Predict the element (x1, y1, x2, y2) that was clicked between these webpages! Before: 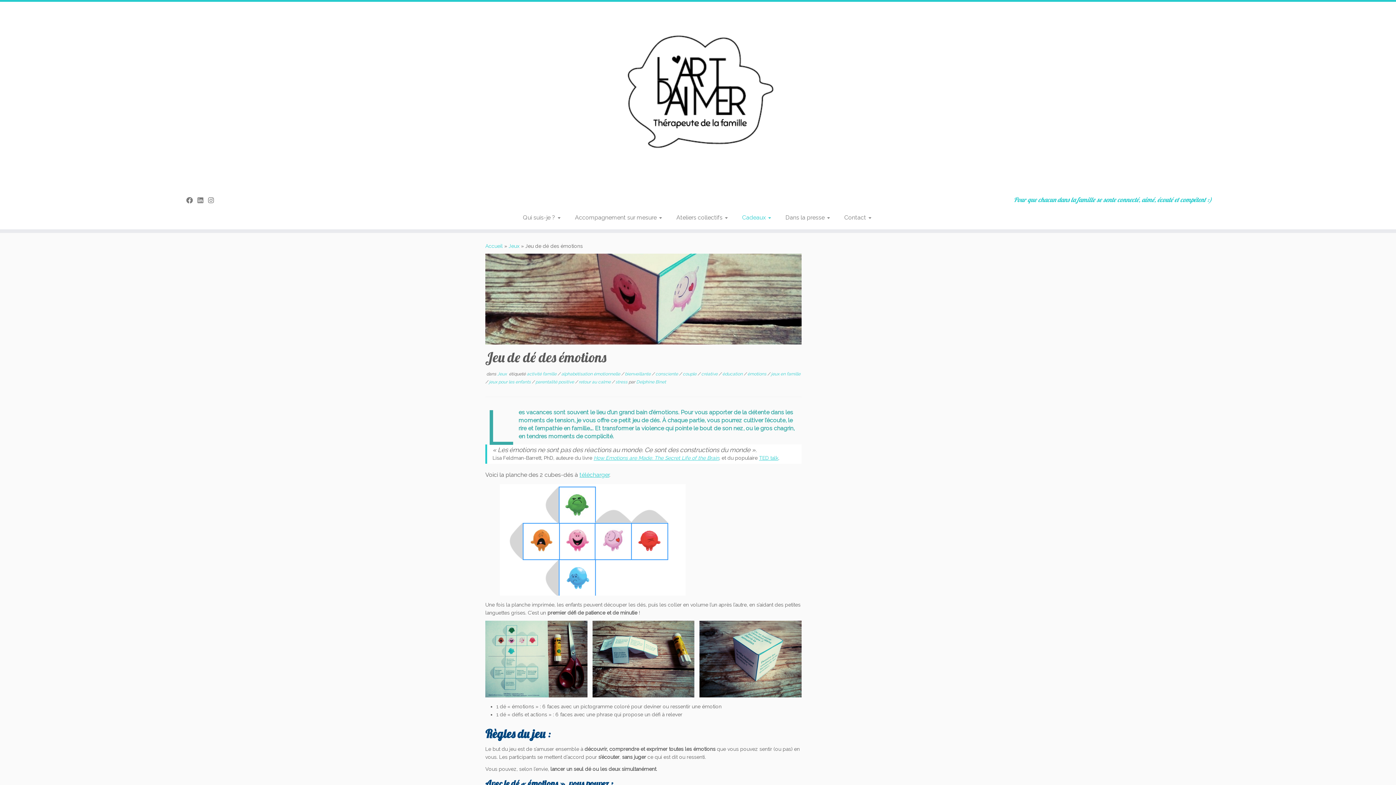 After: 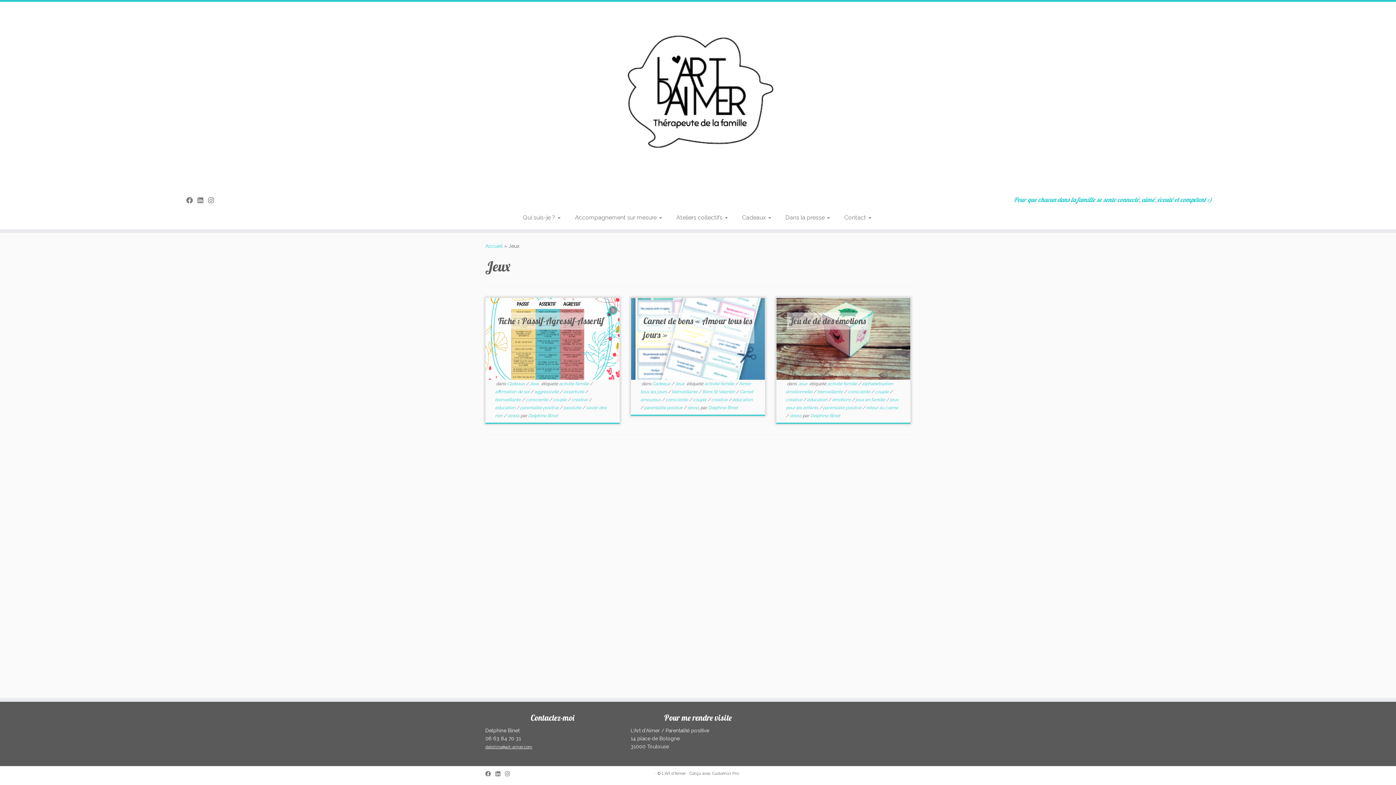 Action: bbox: (508, 243, 519, 249) label: Jeux